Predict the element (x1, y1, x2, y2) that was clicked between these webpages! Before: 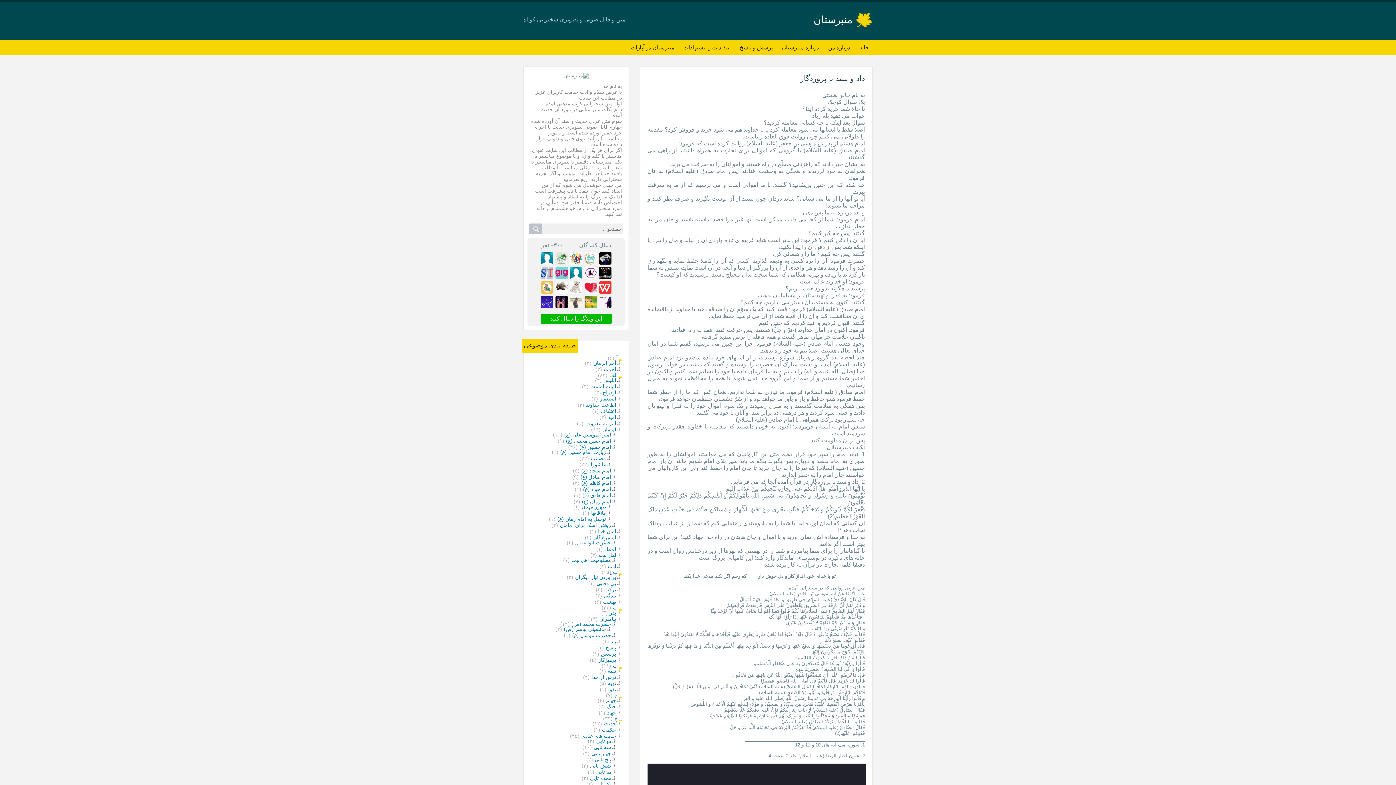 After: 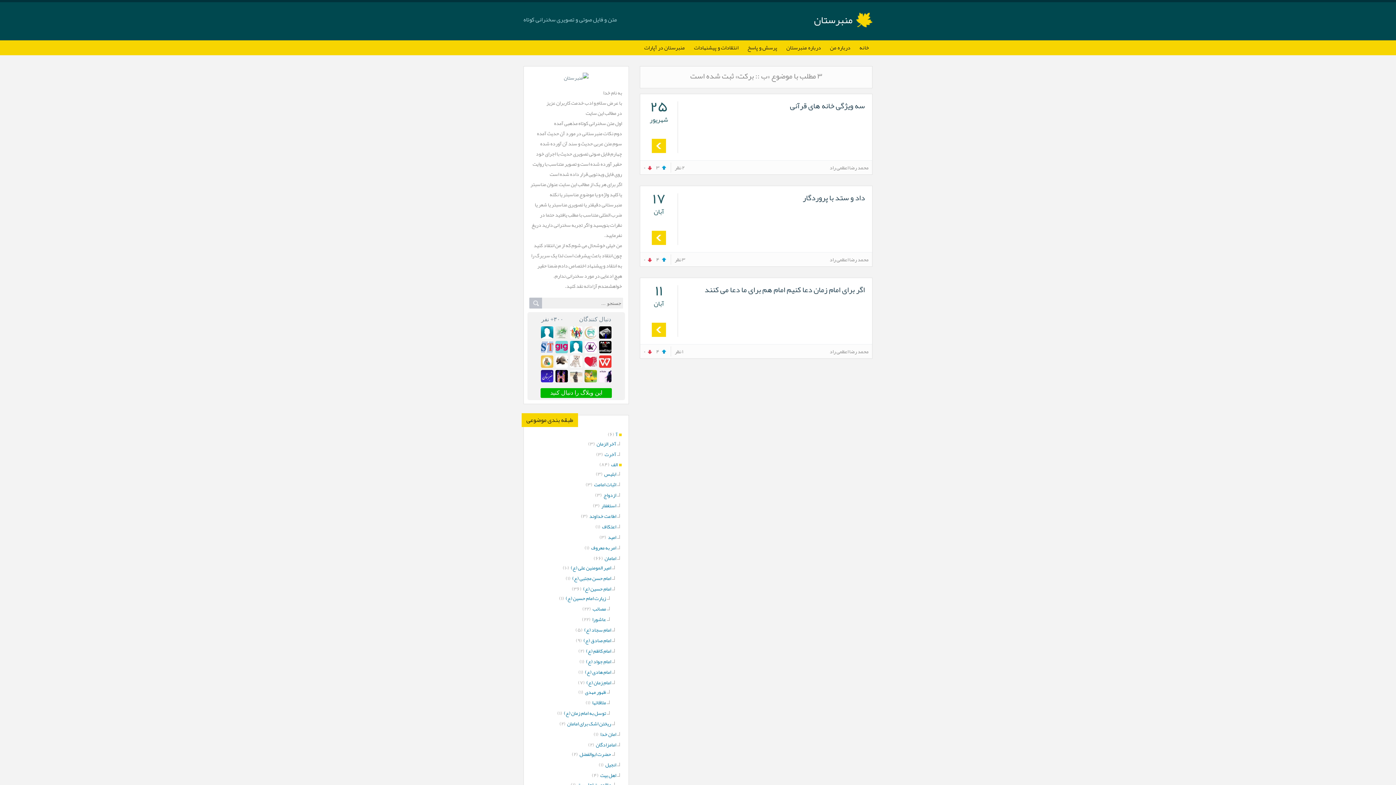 Action: label: برکت bbox: (604, 586, 620, 592)